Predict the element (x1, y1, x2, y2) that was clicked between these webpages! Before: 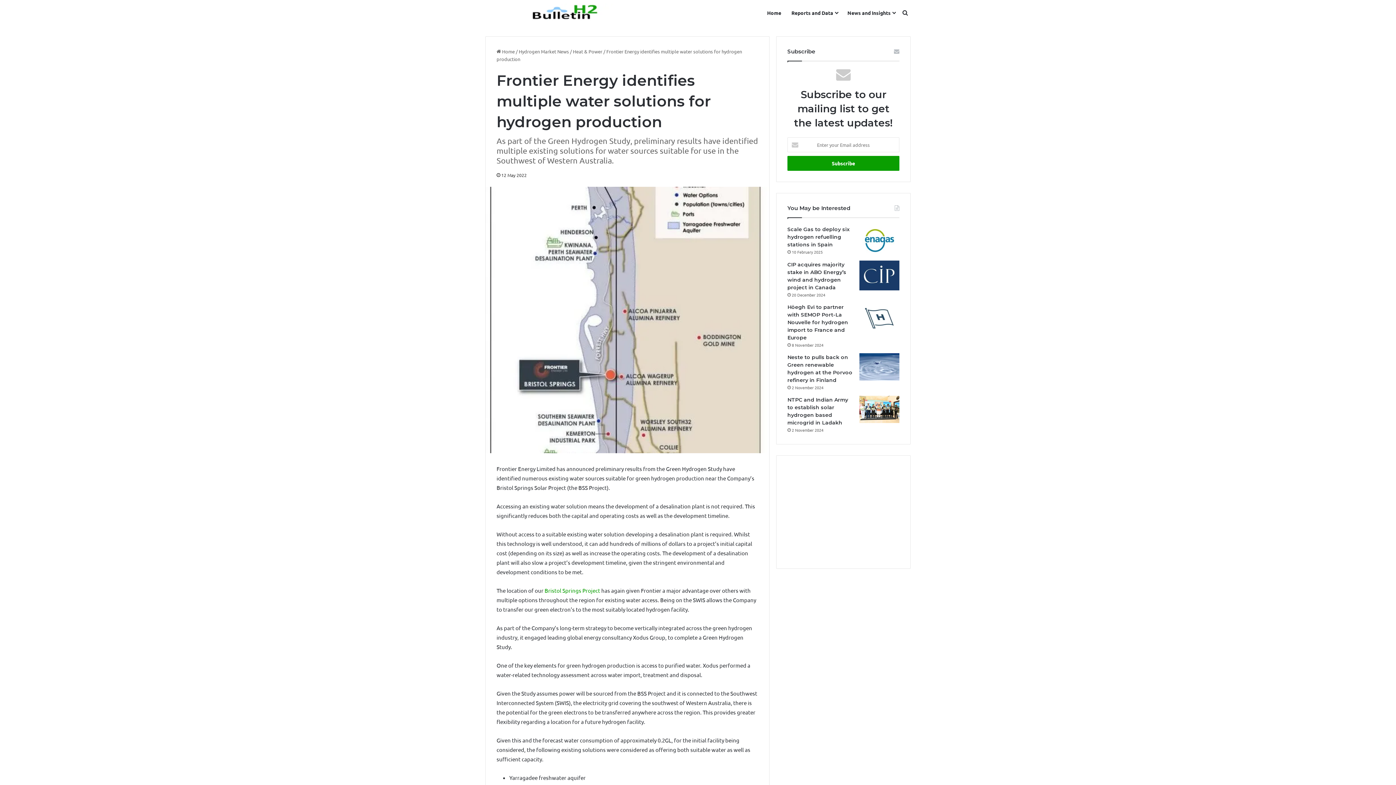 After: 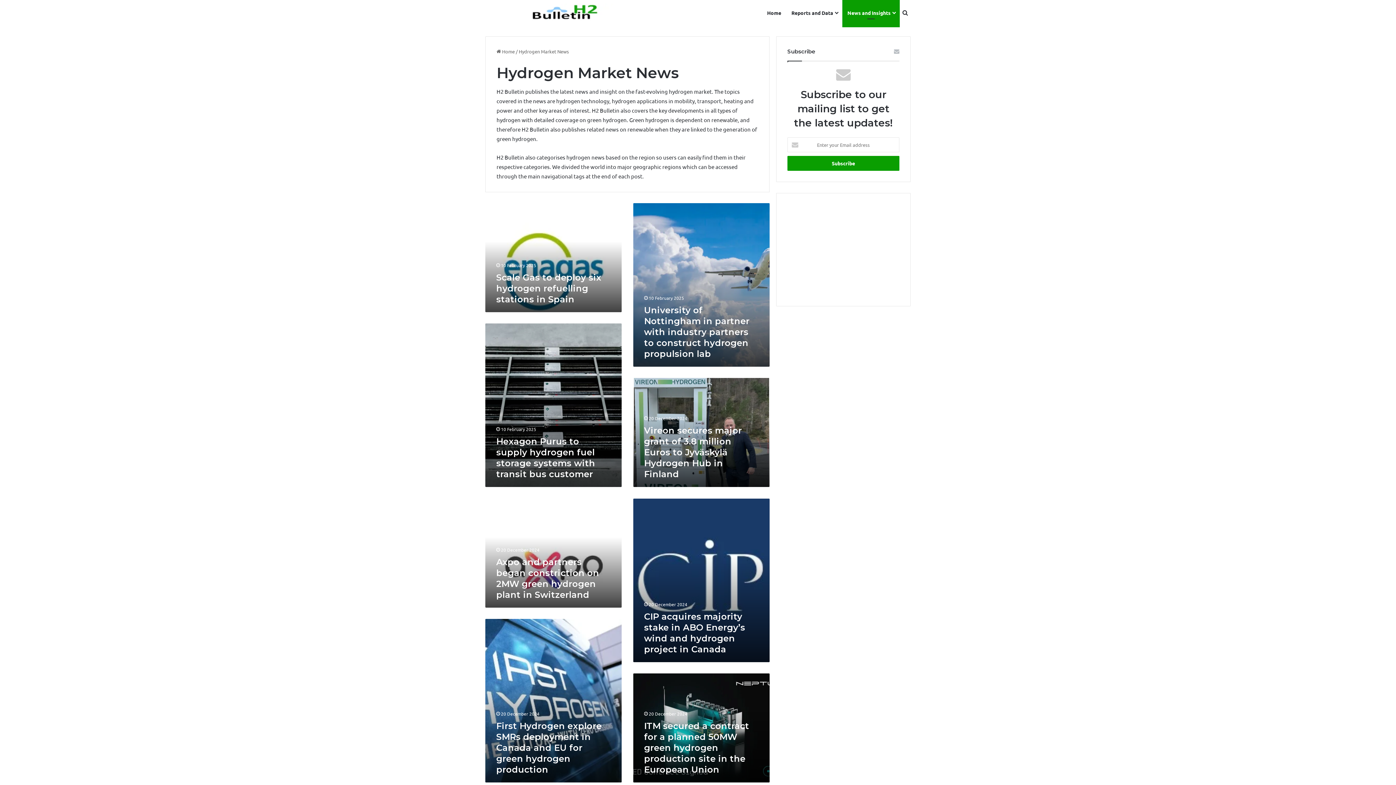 Action: bbox: (518, 48, 569, 54) label: Hydrogen Market News